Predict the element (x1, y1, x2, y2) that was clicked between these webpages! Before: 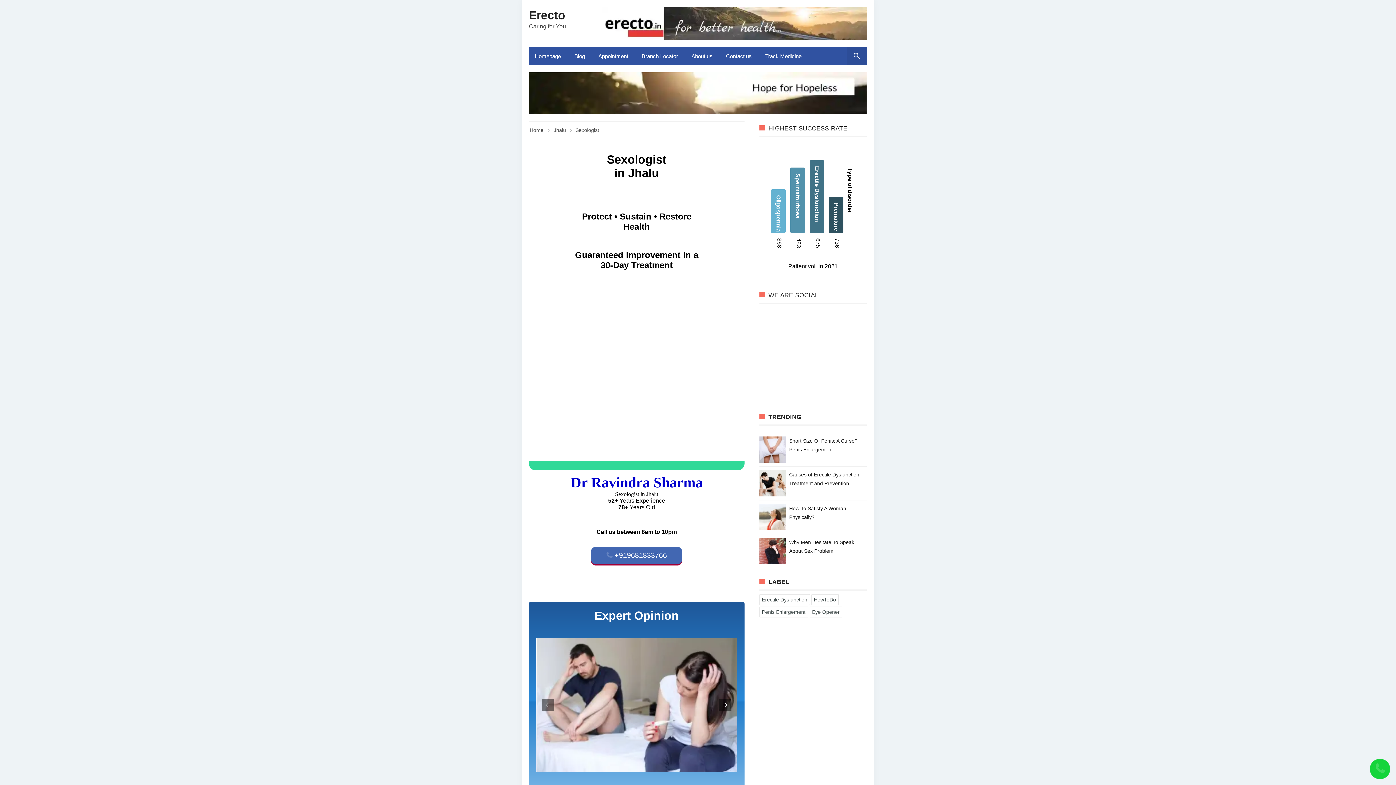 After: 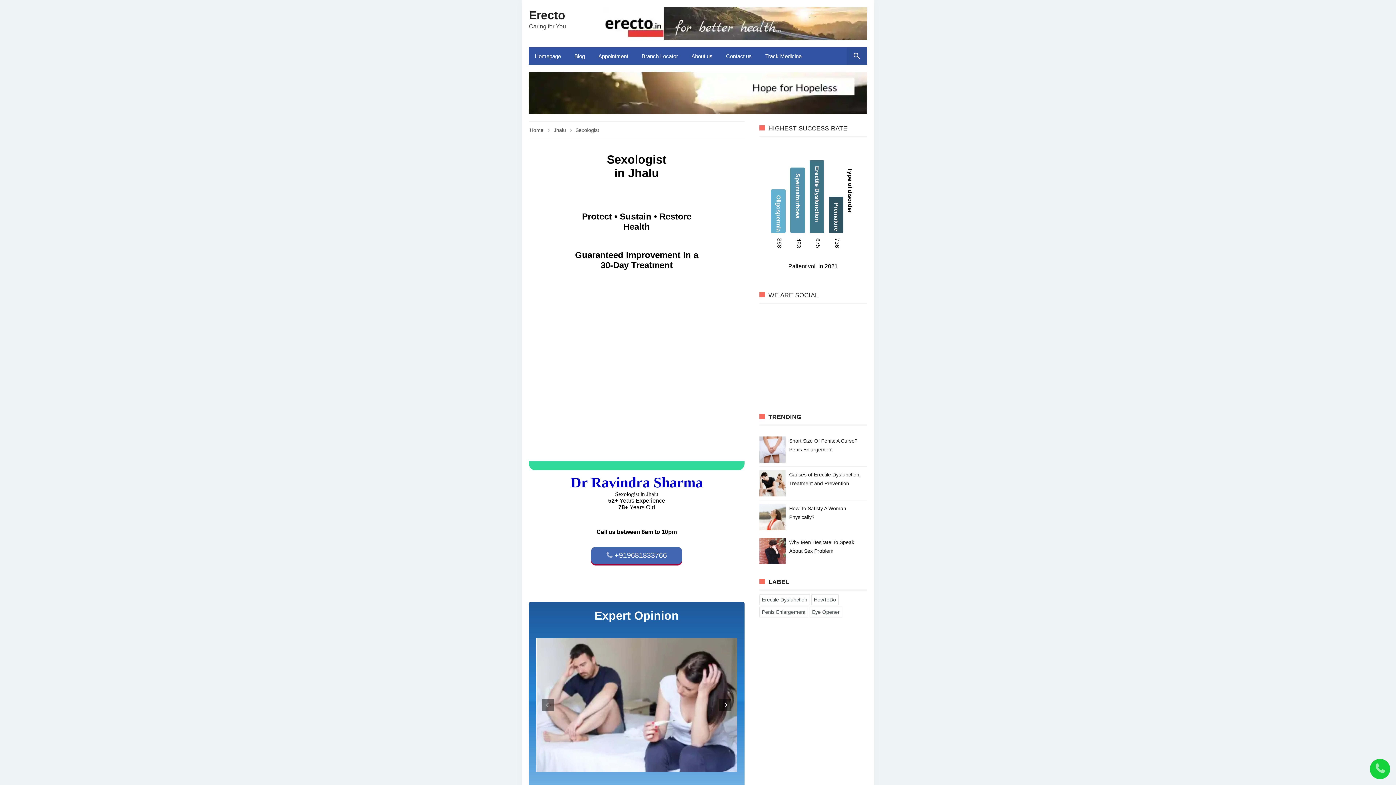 Action: bbox: (759, 470, 785, 496)